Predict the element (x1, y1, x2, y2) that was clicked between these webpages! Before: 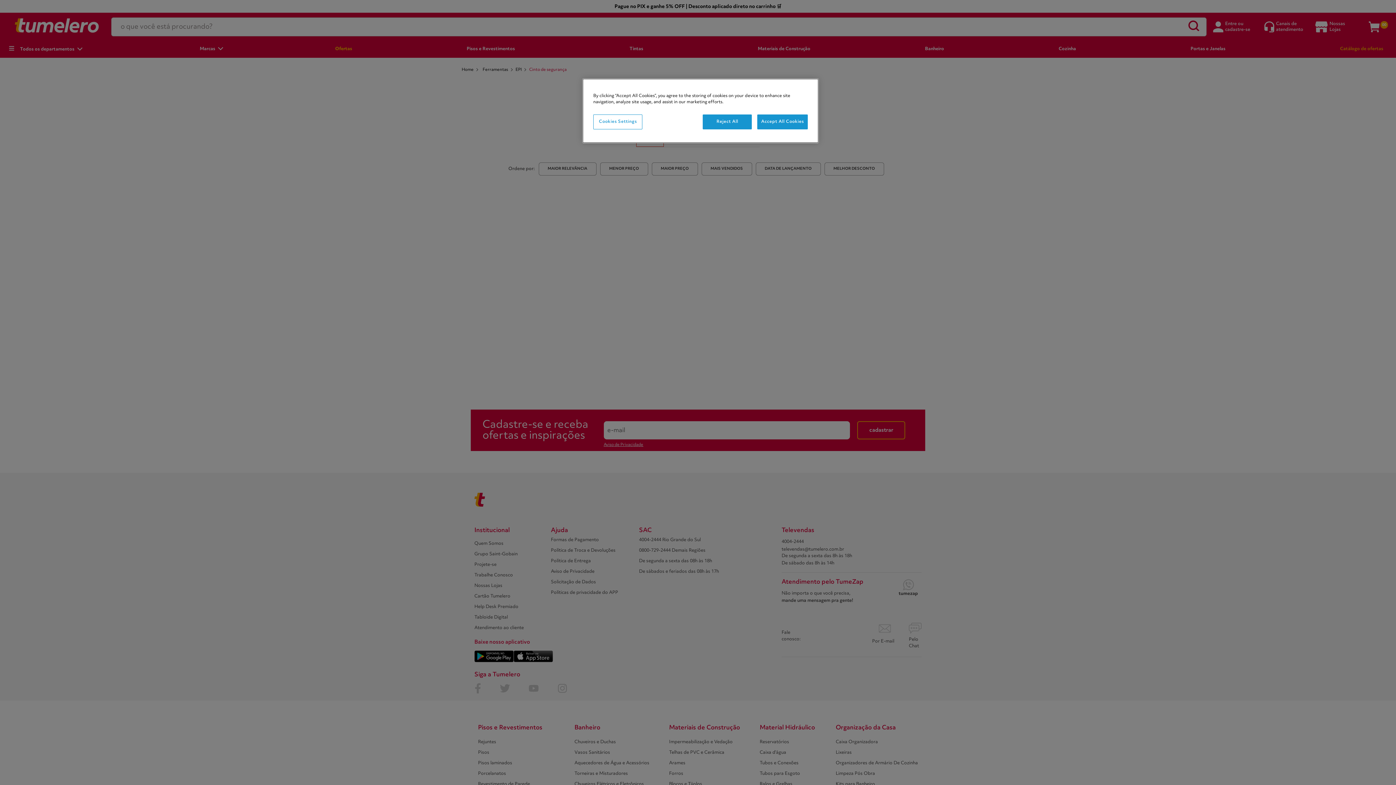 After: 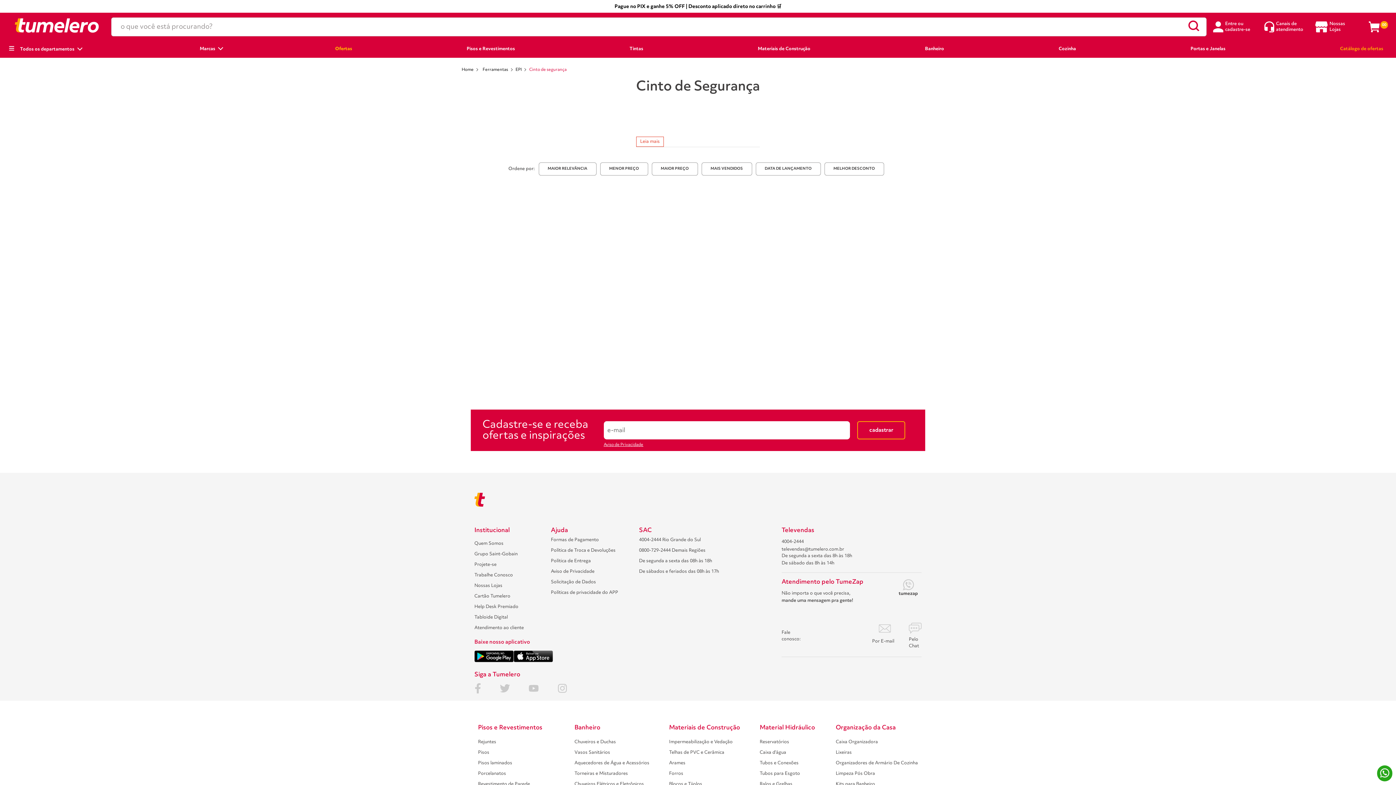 Action: bbox: (757, 114, 808, 129) label: Accept All Cookies